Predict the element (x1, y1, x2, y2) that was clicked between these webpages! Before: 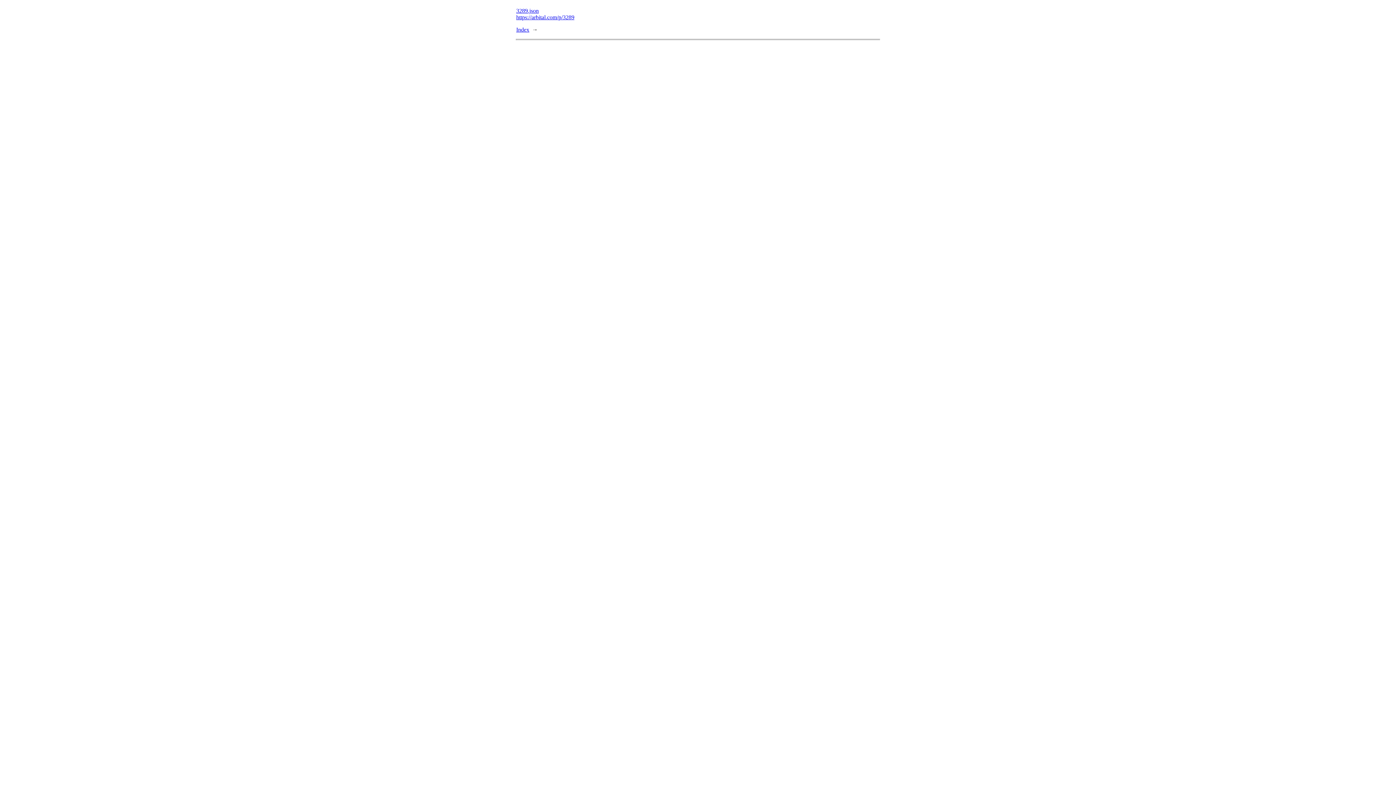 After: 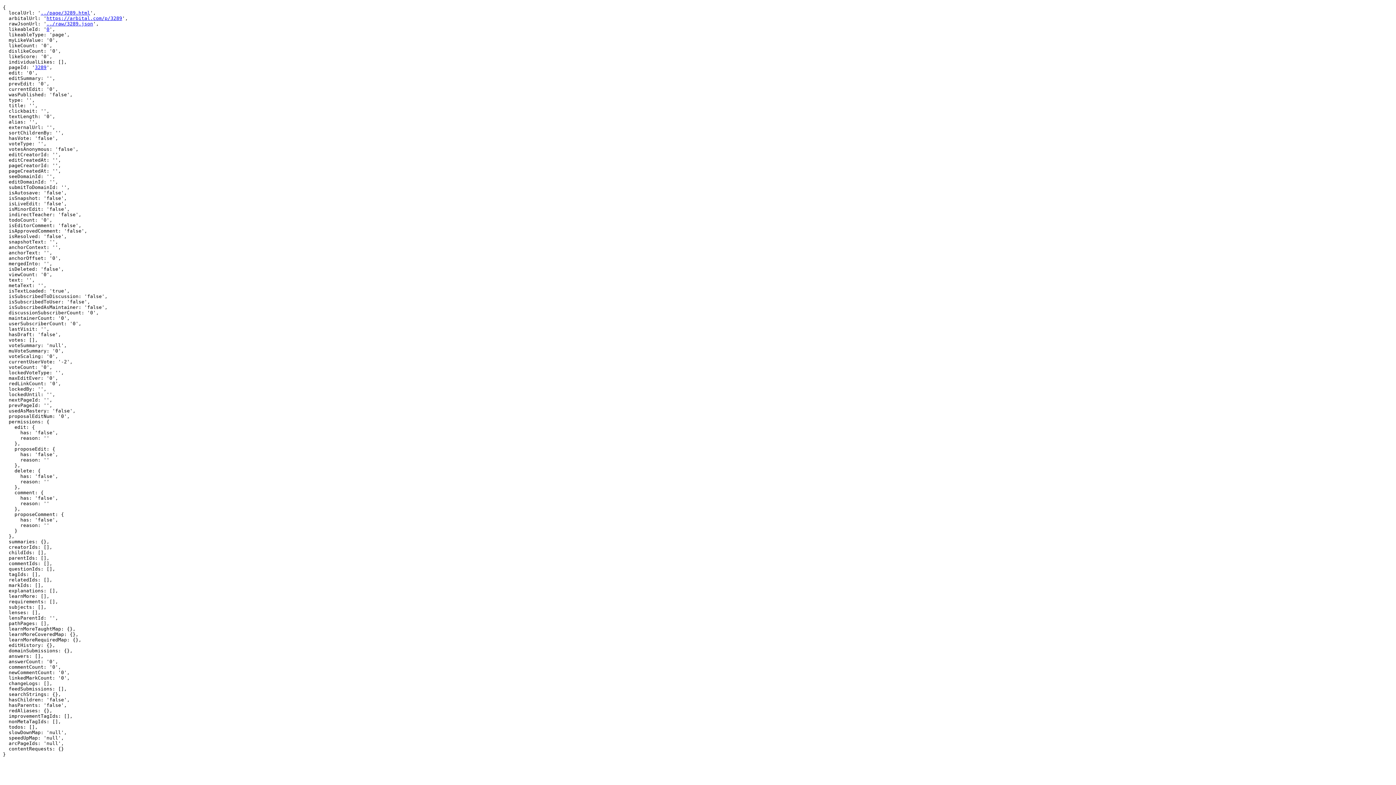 Action: label: 3289.json bbox: (516, 7, 538, 13)